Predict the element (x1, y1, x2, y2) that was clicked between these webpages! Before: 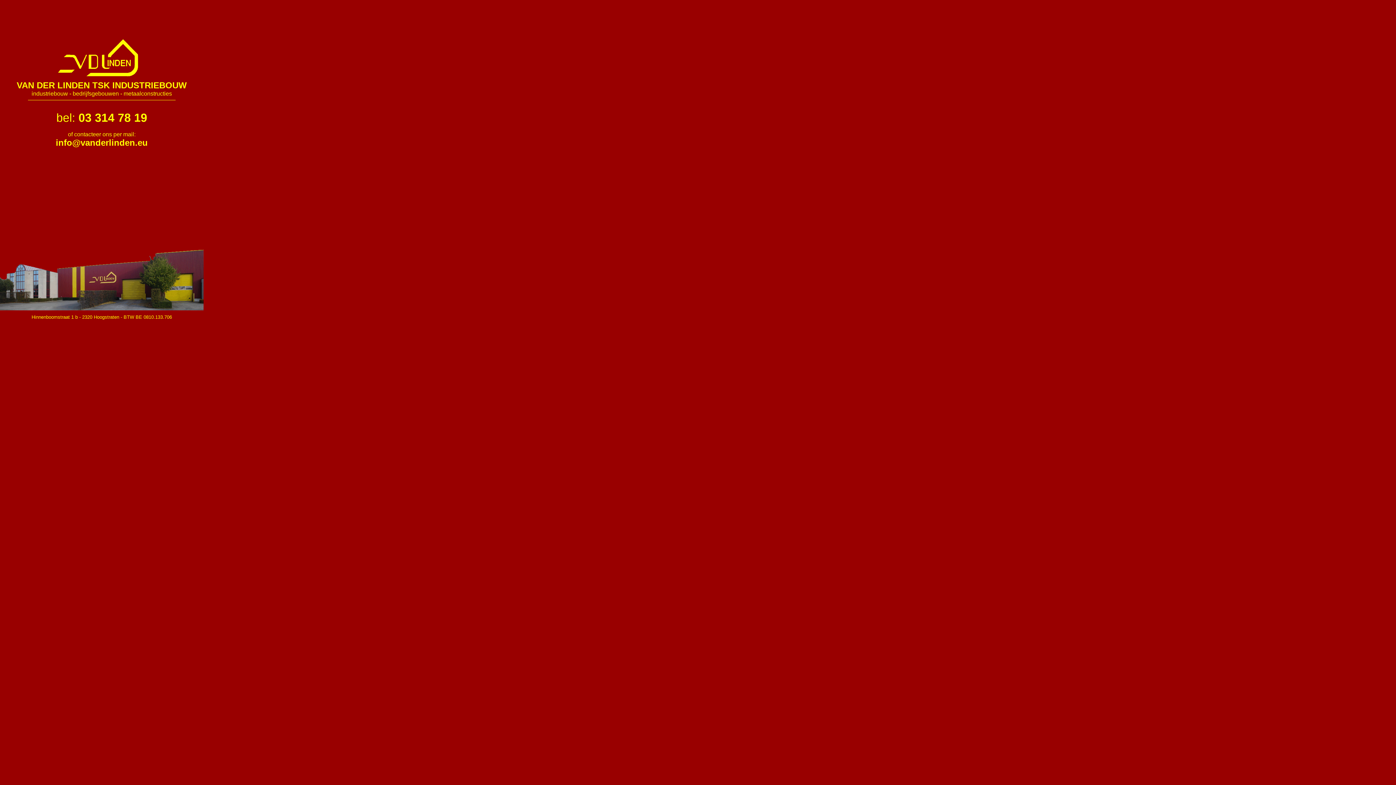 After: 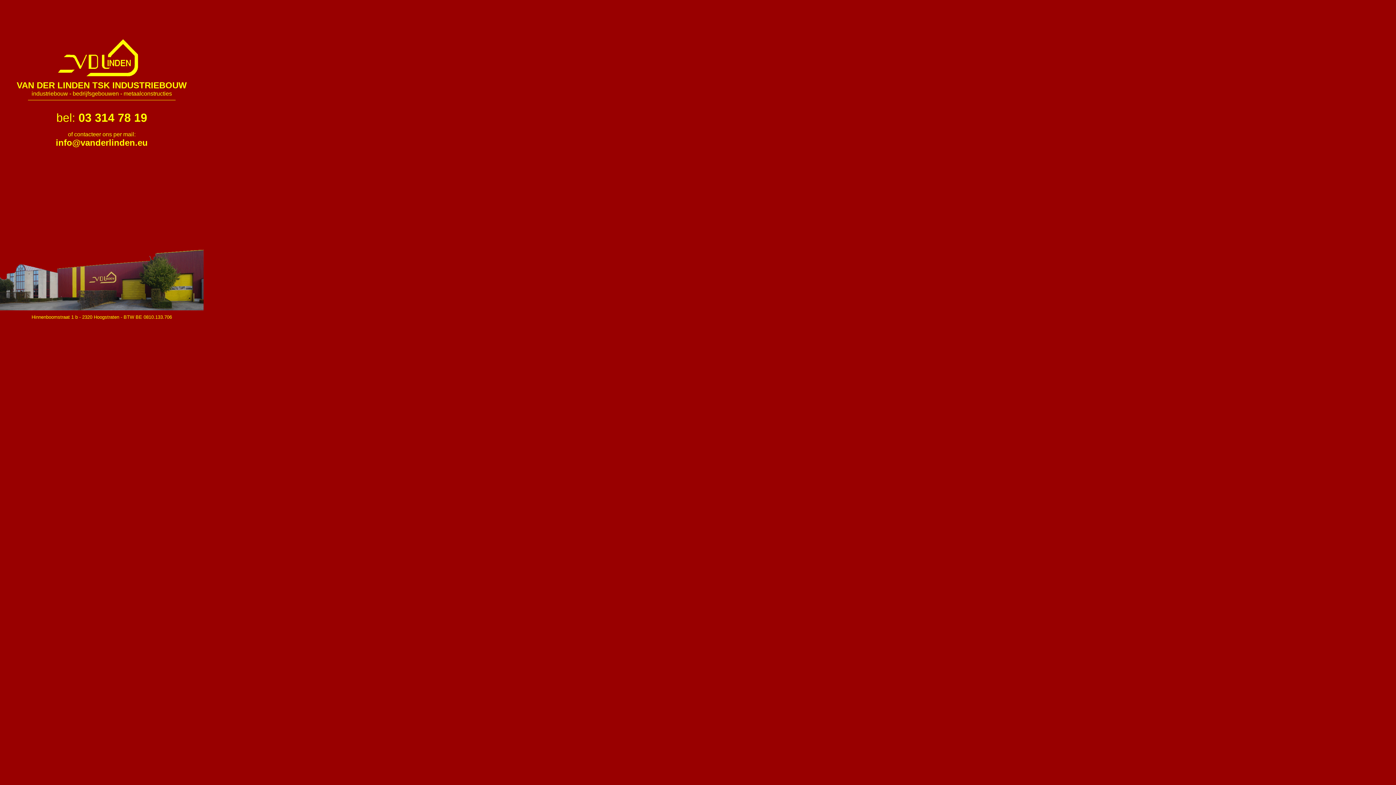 Action: bbox: (55, 137, 147, 147) label: info@vanderlinden.eu